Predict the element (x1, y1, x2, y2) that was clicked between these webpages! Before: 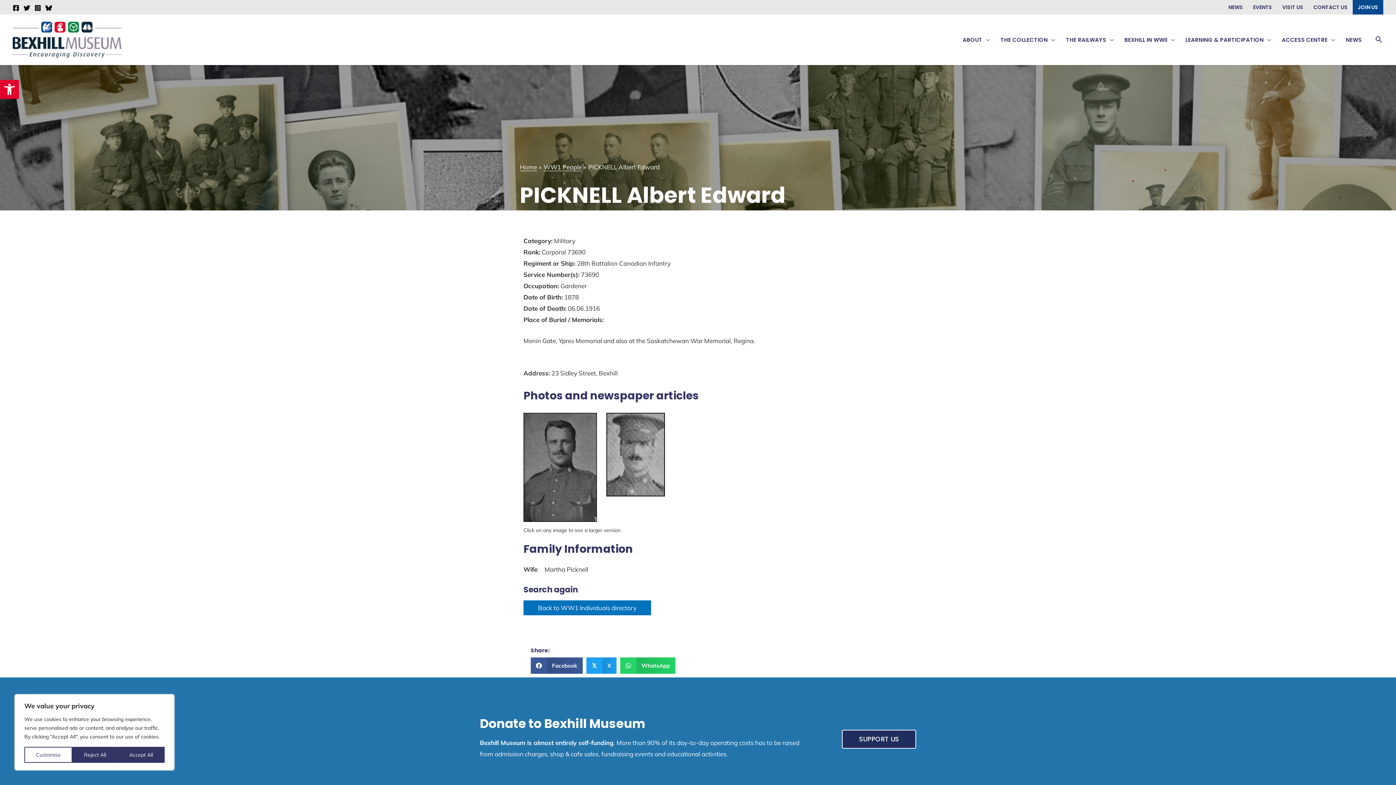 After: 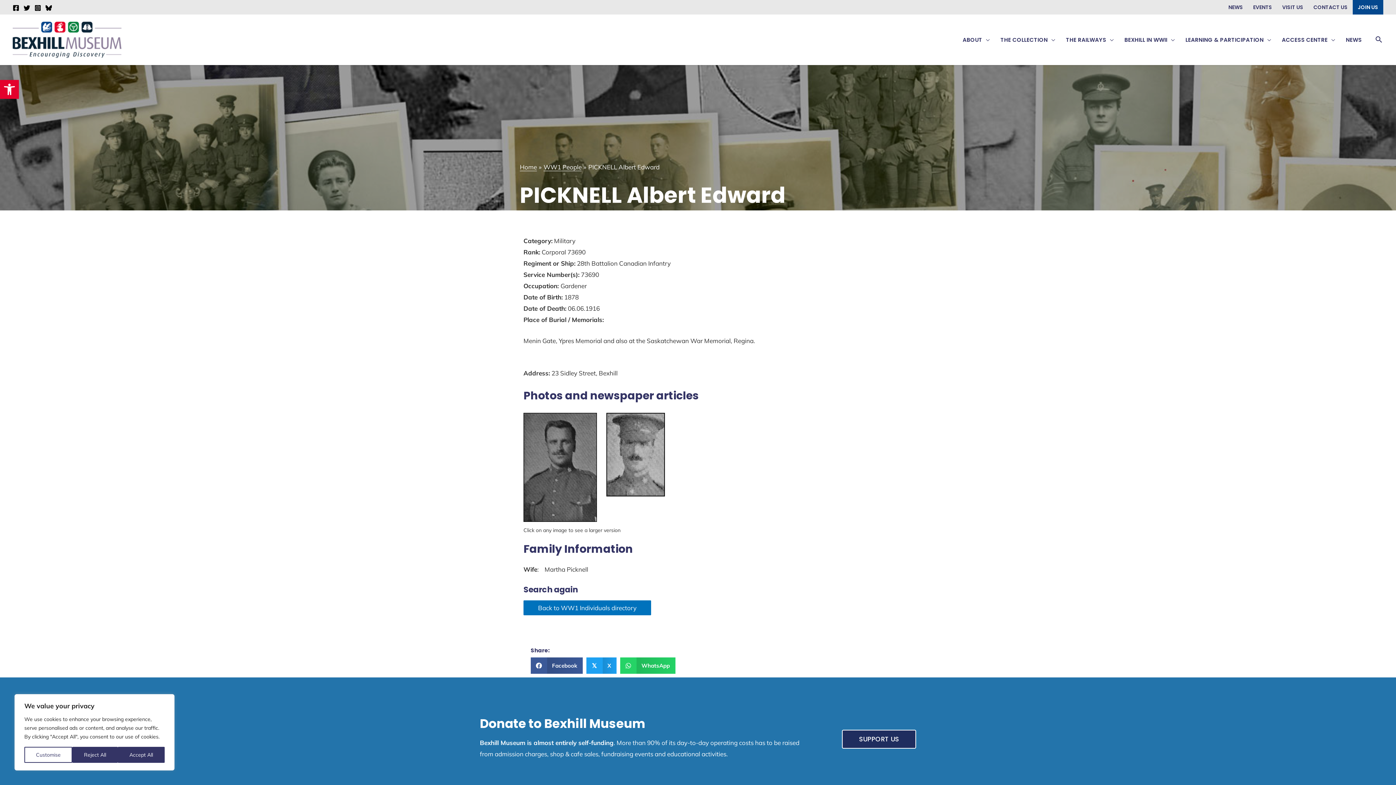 Action: label: Instagram bbox: (34, 4, 41, 11)